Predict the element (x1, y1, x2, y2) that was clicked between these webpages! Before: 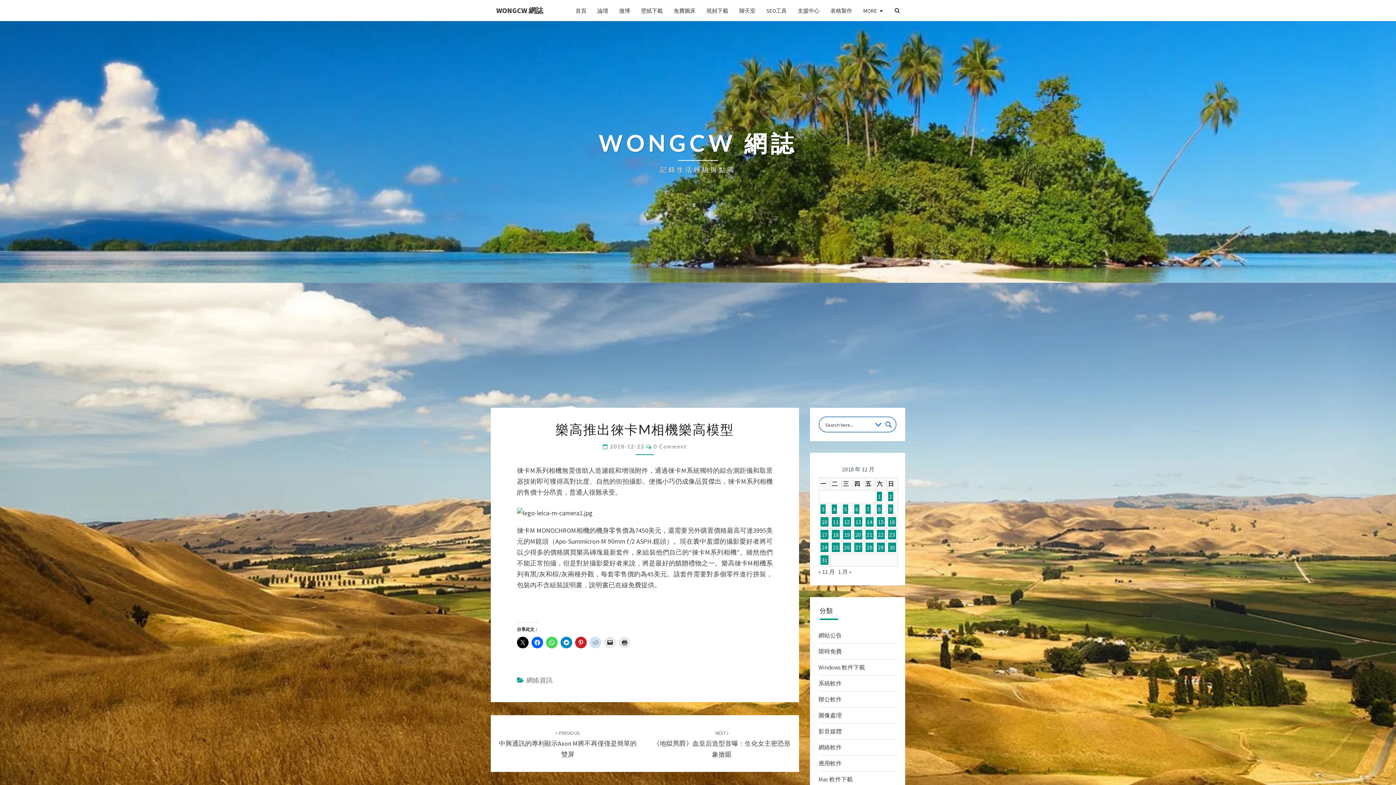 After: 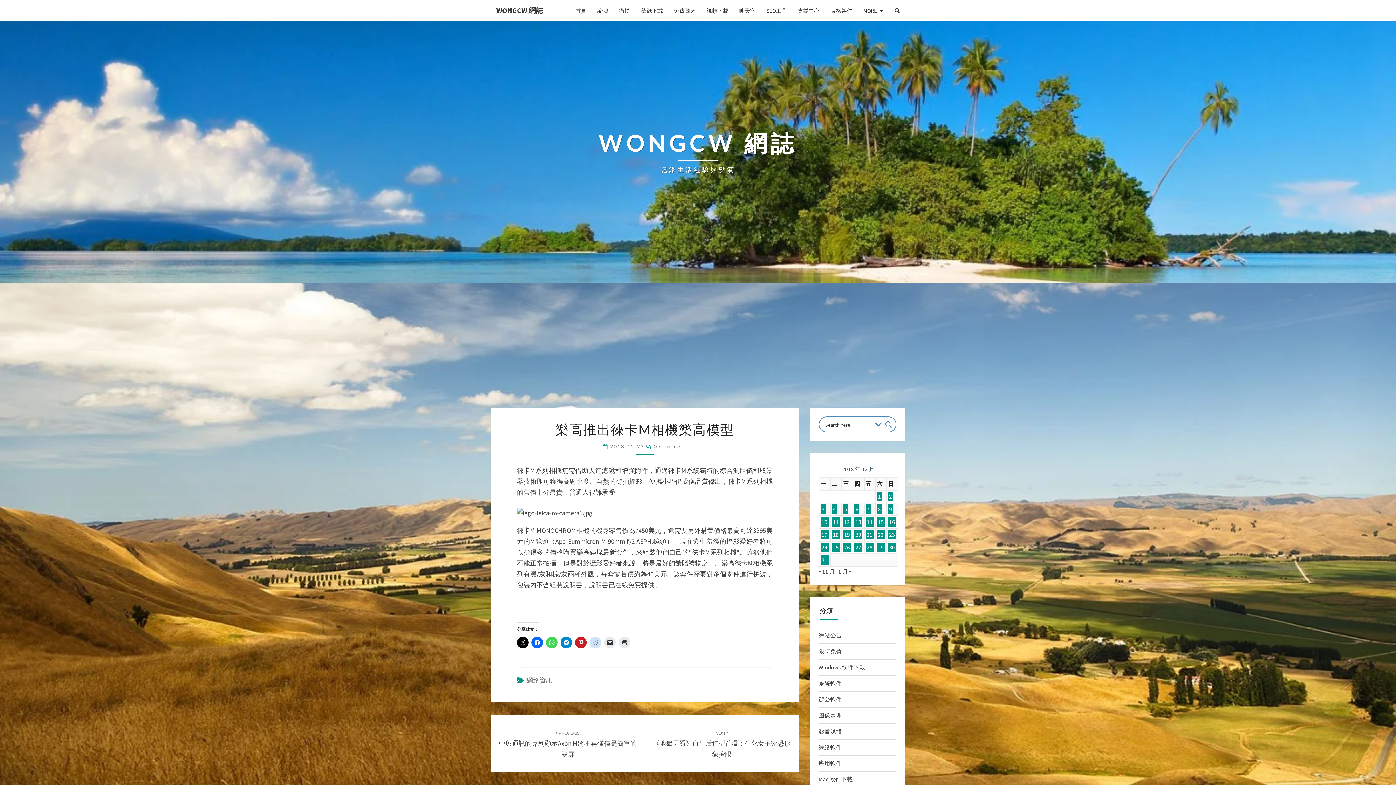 Action: bbox: (610, 443, 646, 449) label: 2018-12-23 